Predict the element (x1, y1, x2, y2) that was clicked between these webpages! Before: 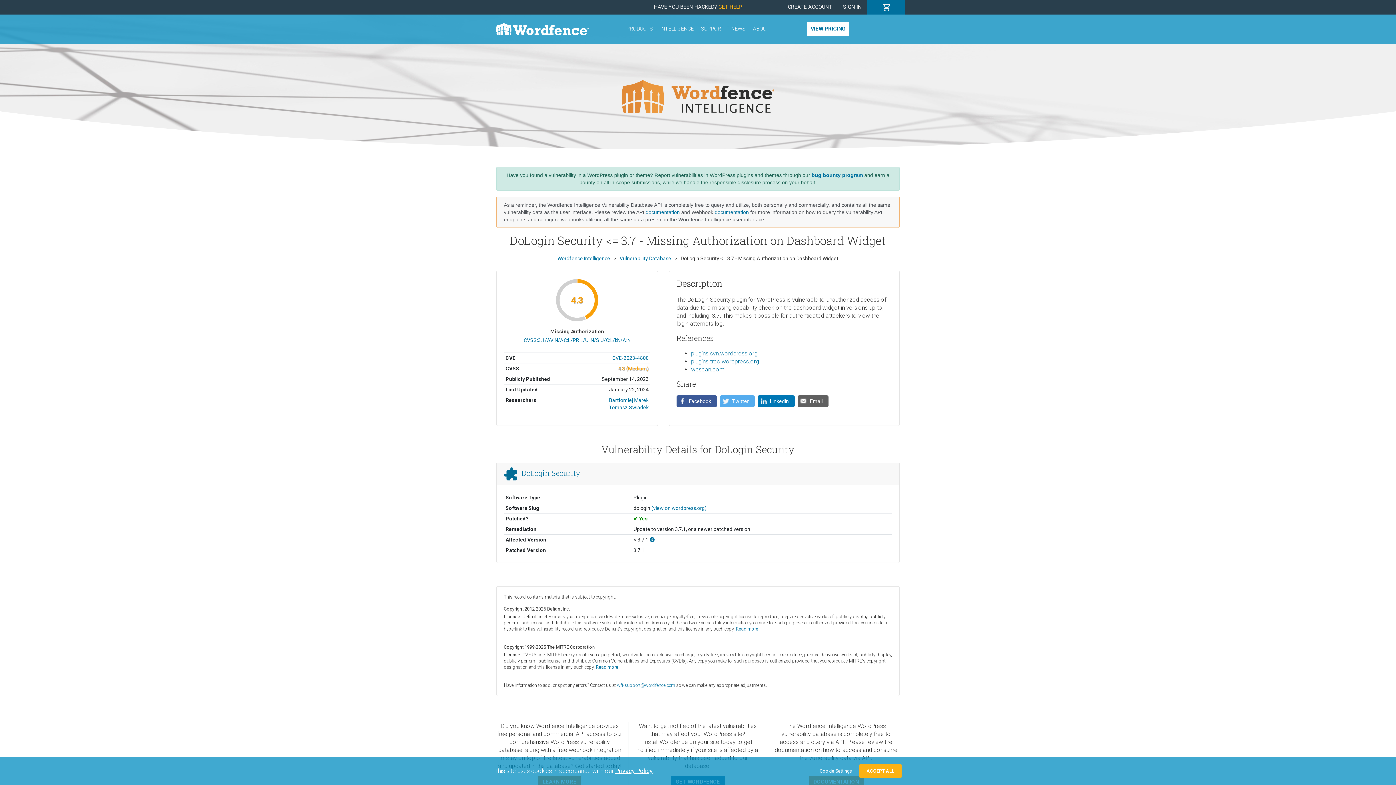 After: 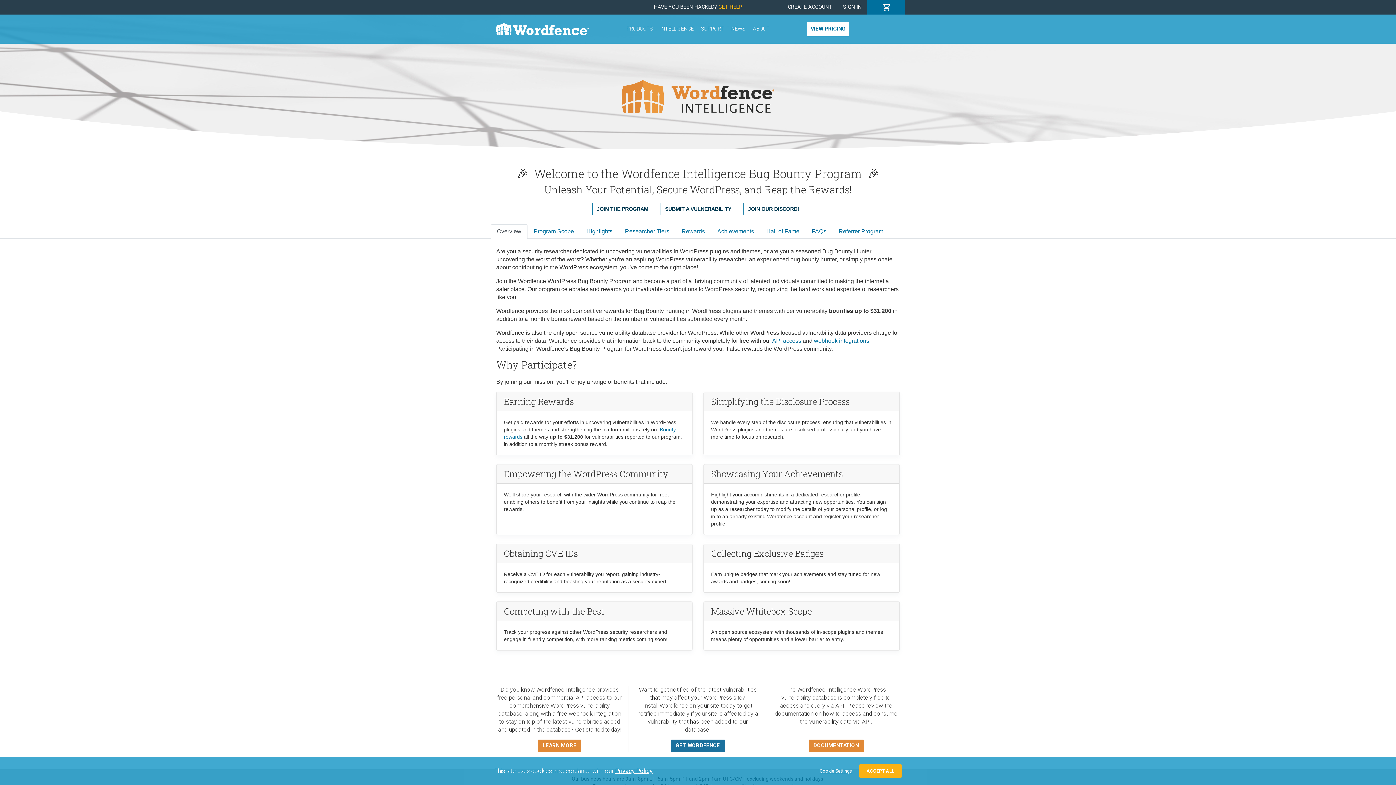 Action: label: bug bounty program bbox: (811, 172, 863, 178)